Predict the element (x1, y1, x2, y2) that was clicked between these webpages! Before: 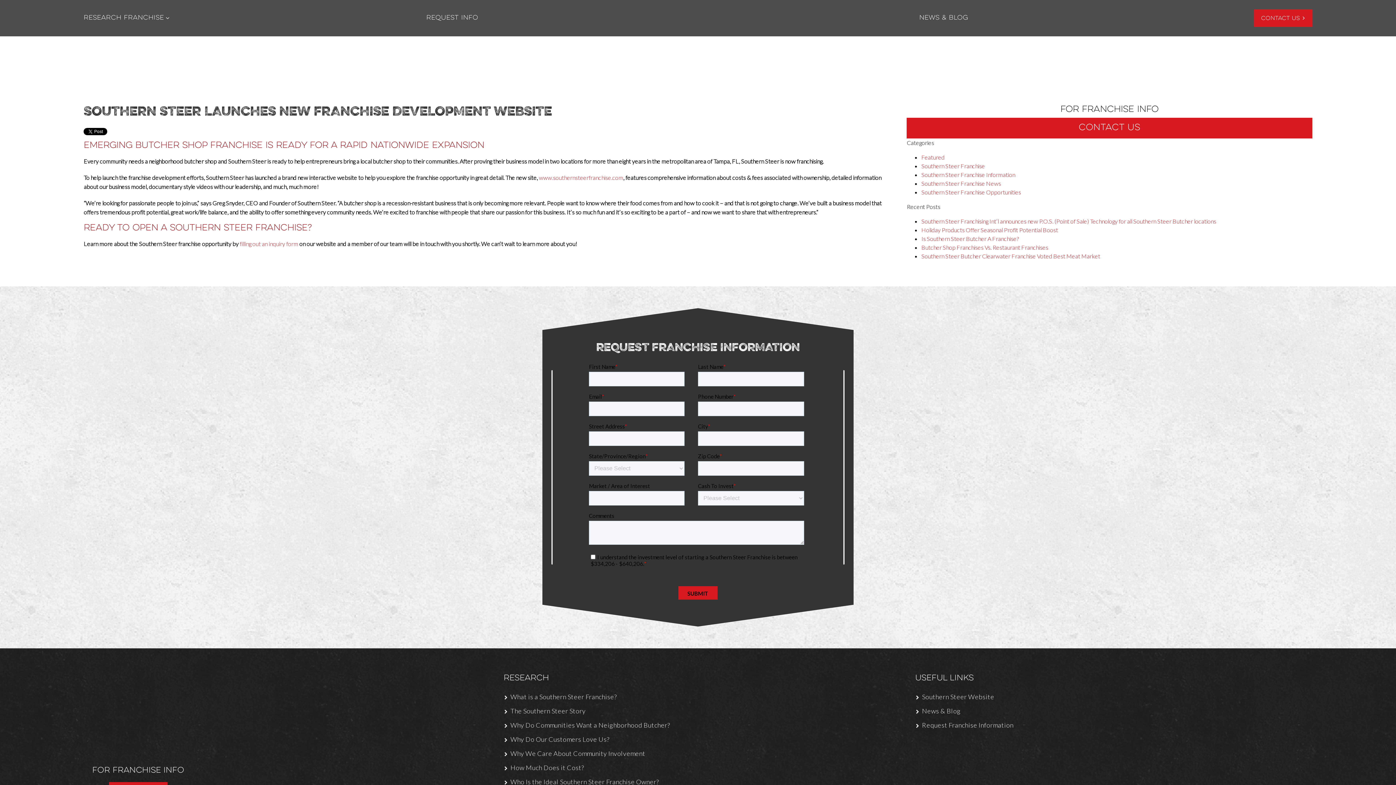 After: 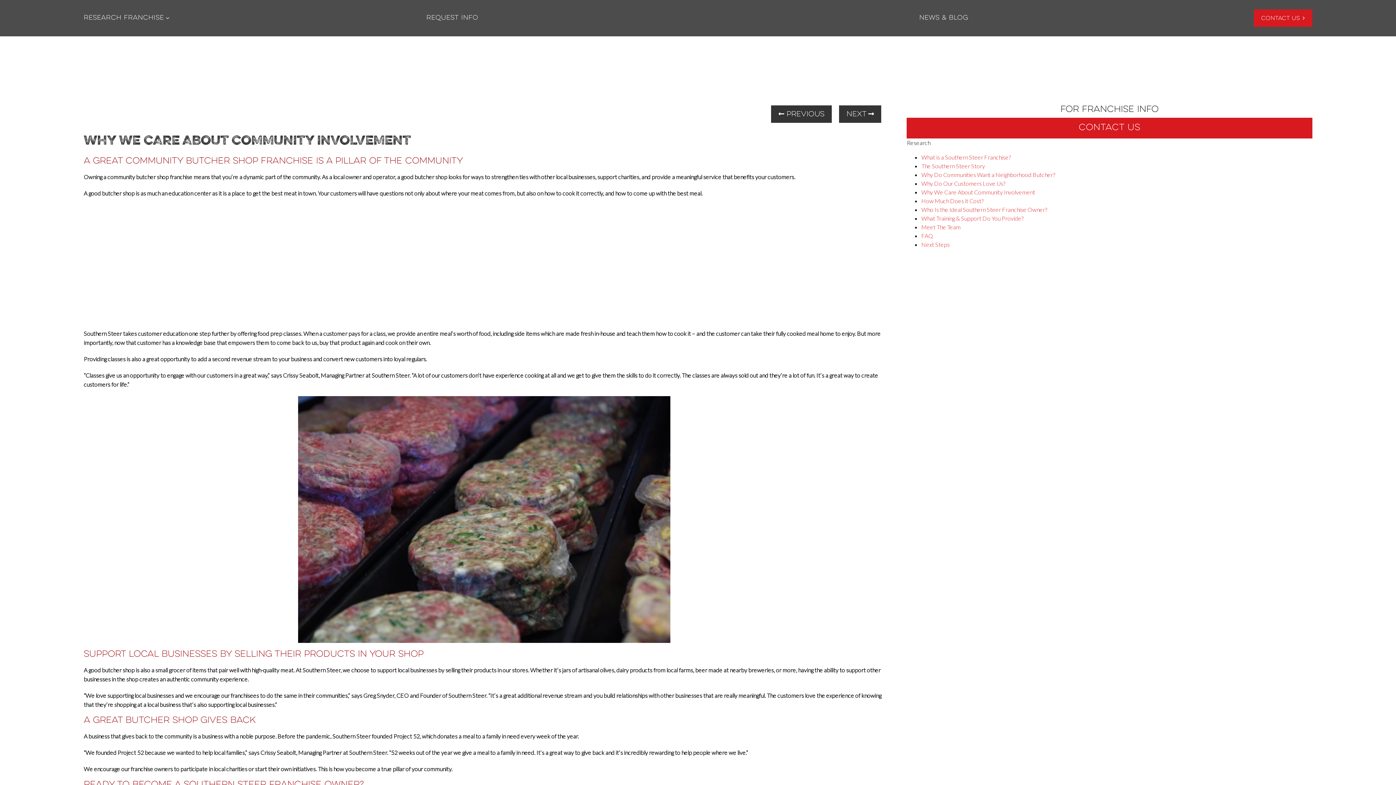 Action: bbox: (503, 749, 646, 758) label: Why We Care About Community Involvement